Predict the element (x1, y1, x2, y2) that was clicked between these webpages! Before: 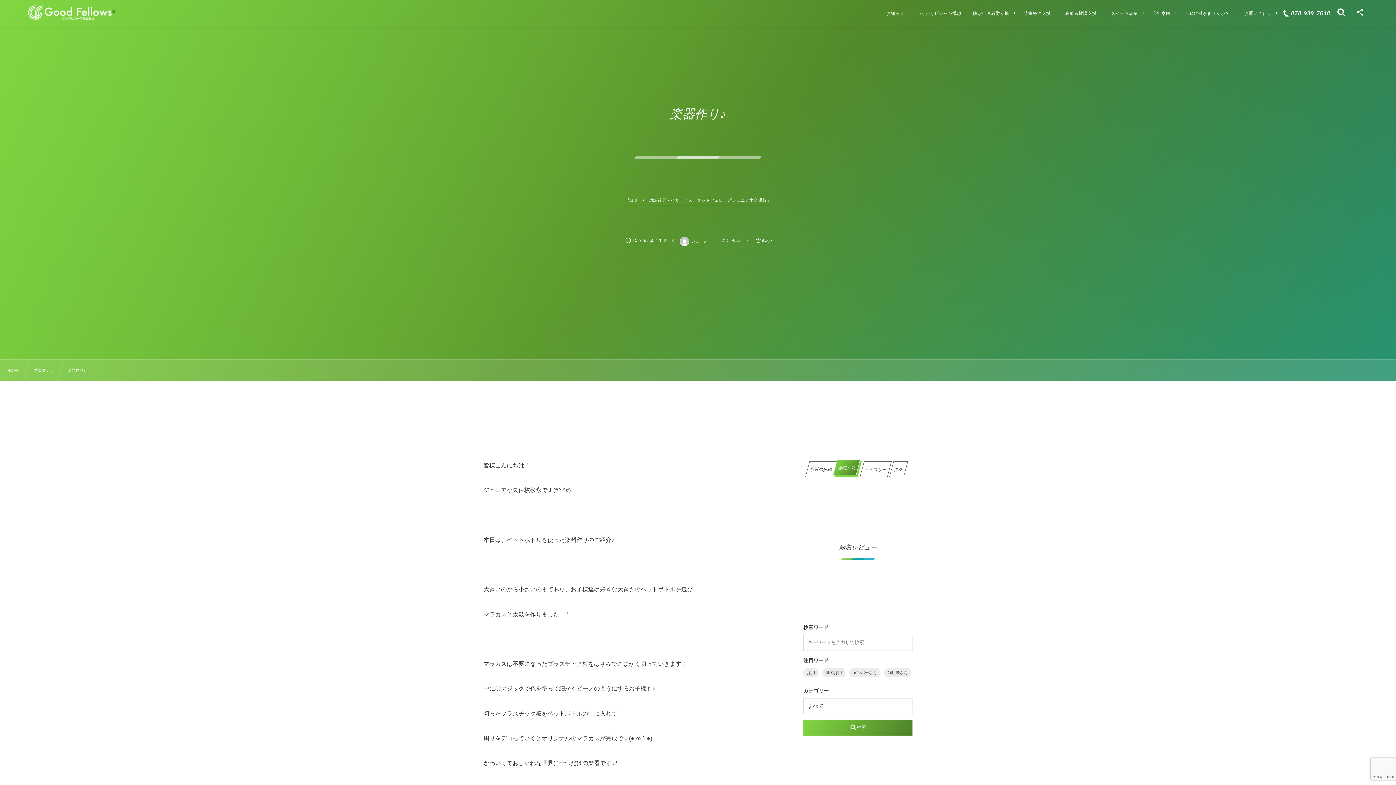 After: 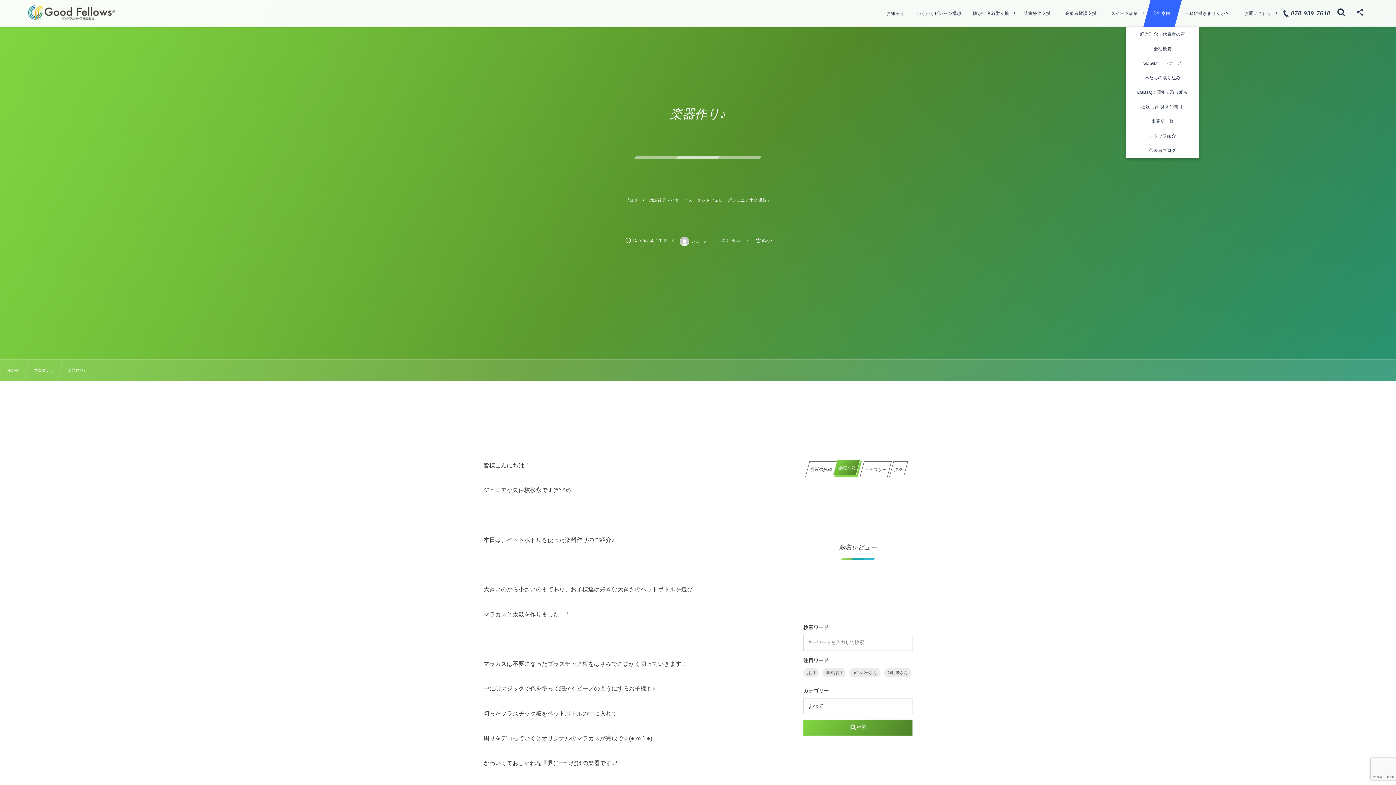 Action: bbox: (1143, 0, 1182, 26) label: 会社案内